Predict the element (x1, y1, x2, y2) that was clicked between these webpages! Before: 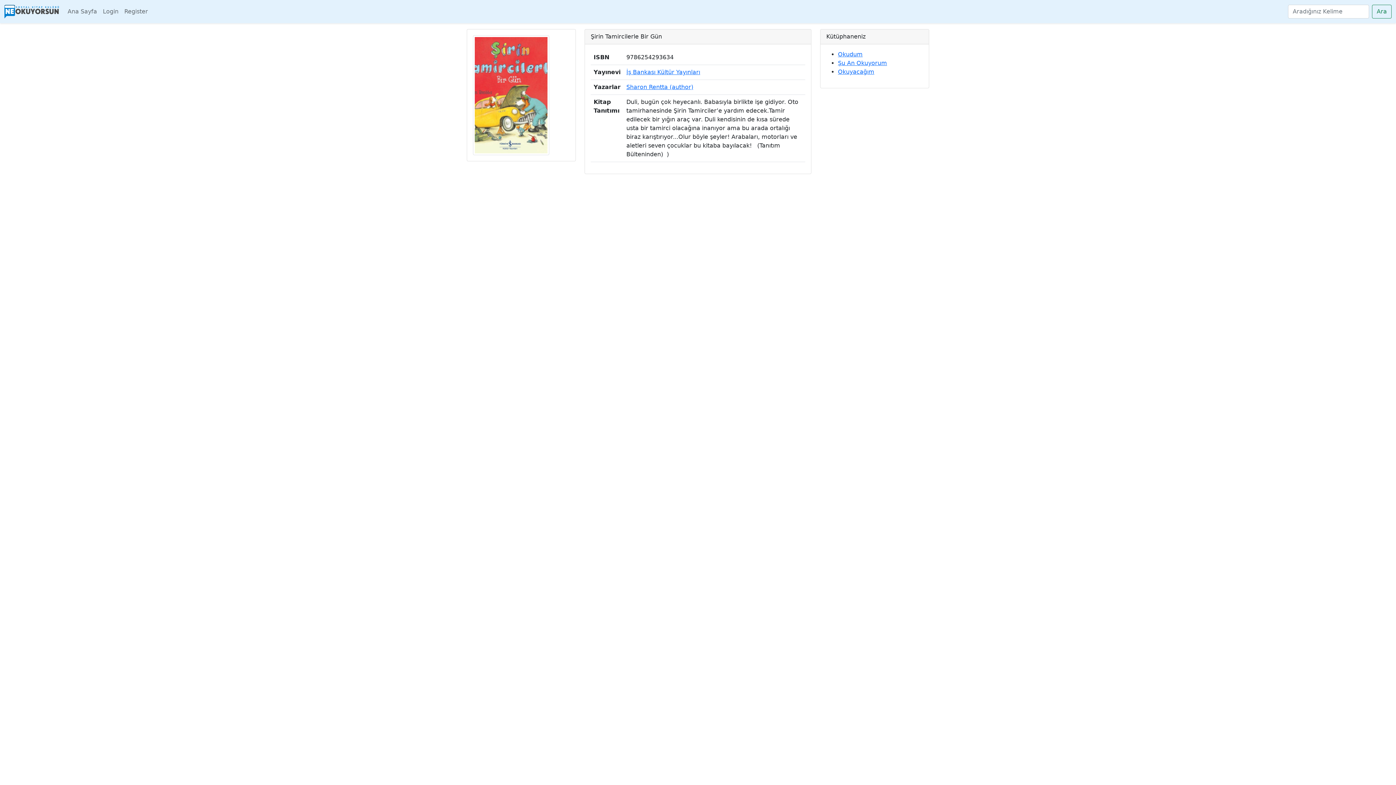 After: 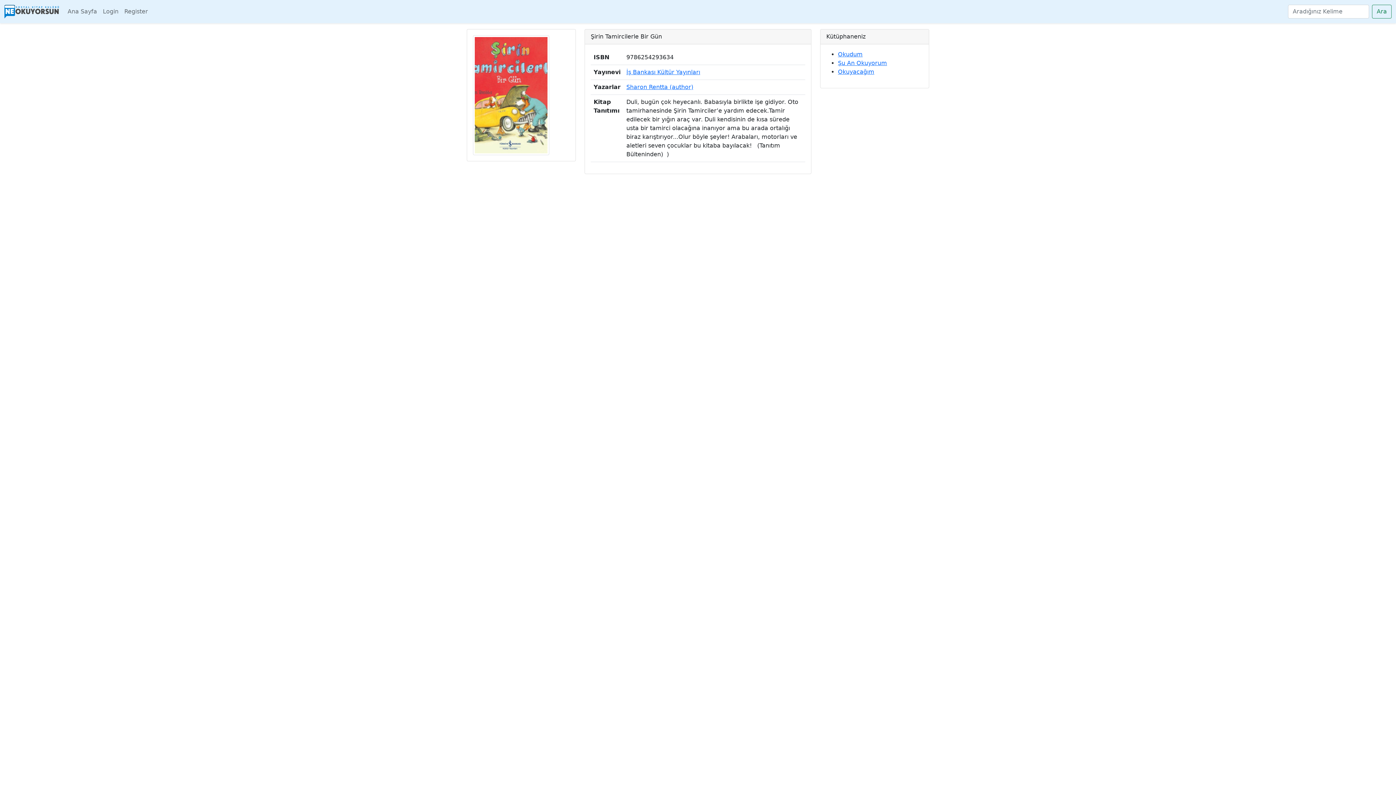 Action: label: Okuyacağım bbox: (838, 68, 874, 75)